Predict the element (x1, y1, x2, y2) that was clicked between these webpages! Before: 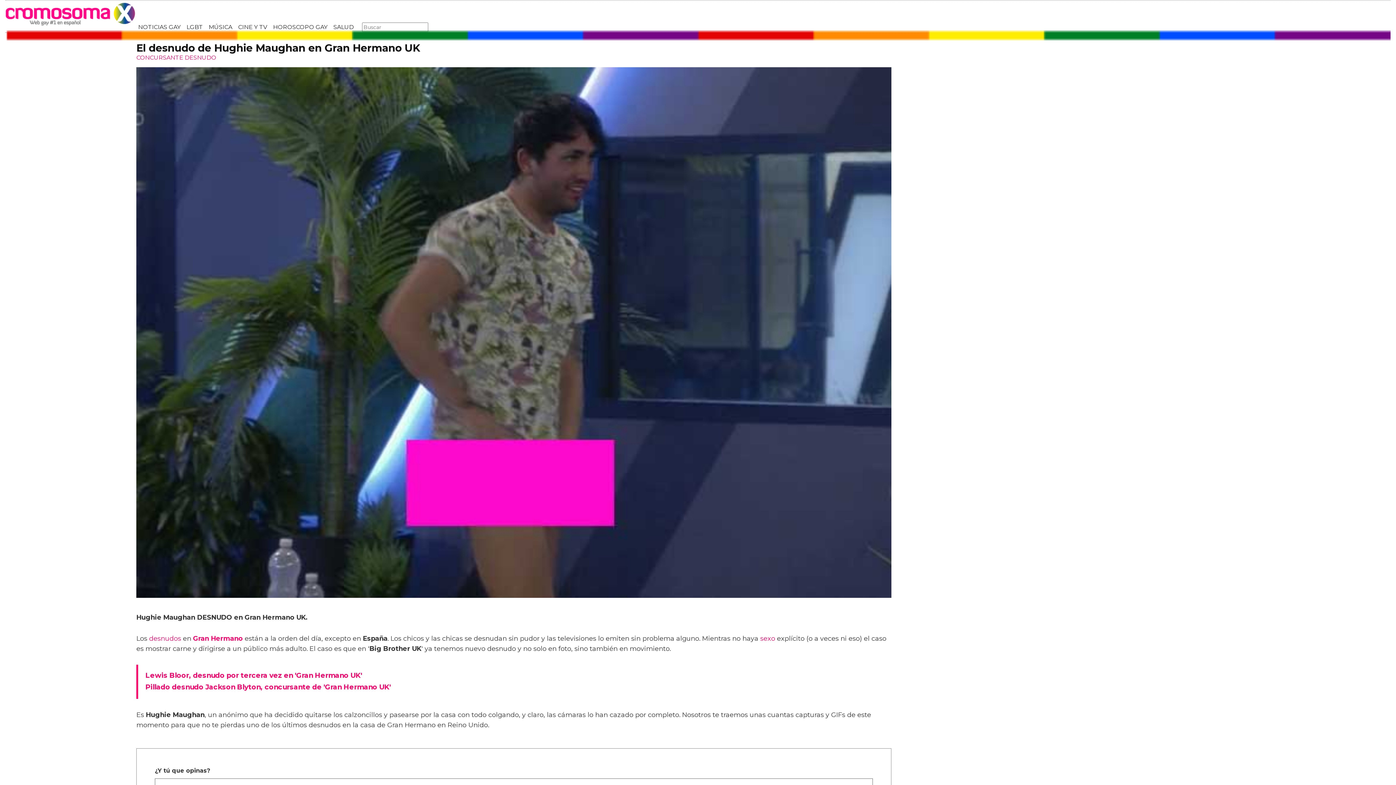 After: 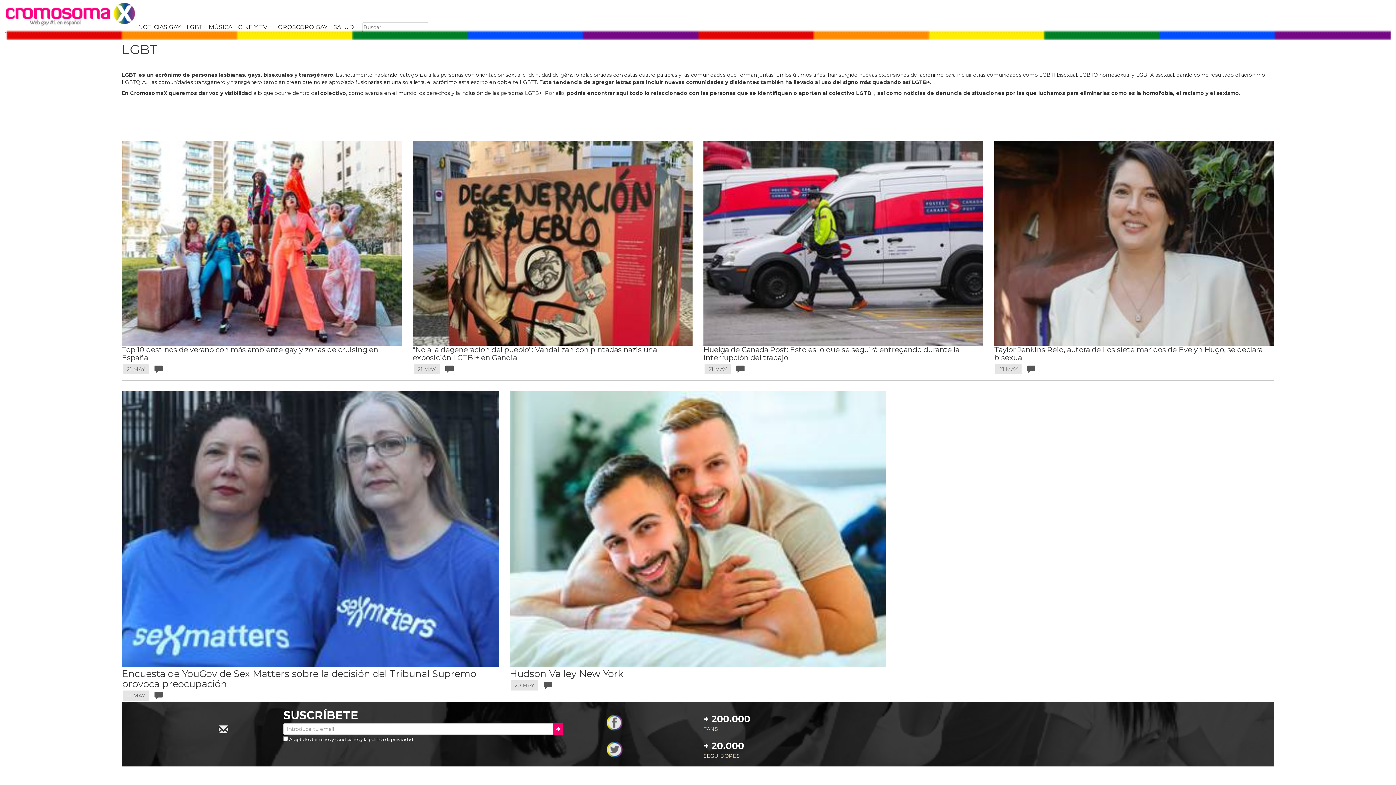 Action: bbox: (183, 20, 205, 32) label: LGBT